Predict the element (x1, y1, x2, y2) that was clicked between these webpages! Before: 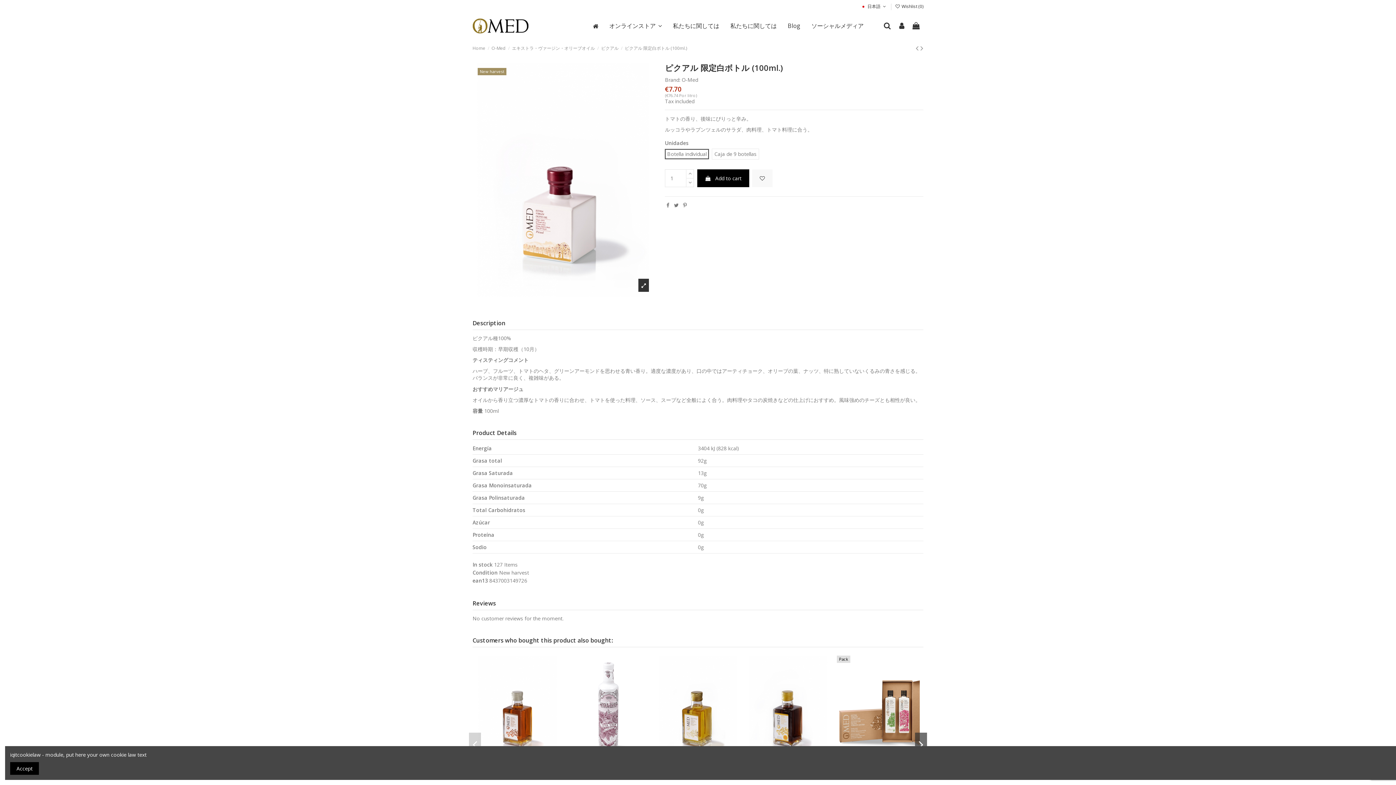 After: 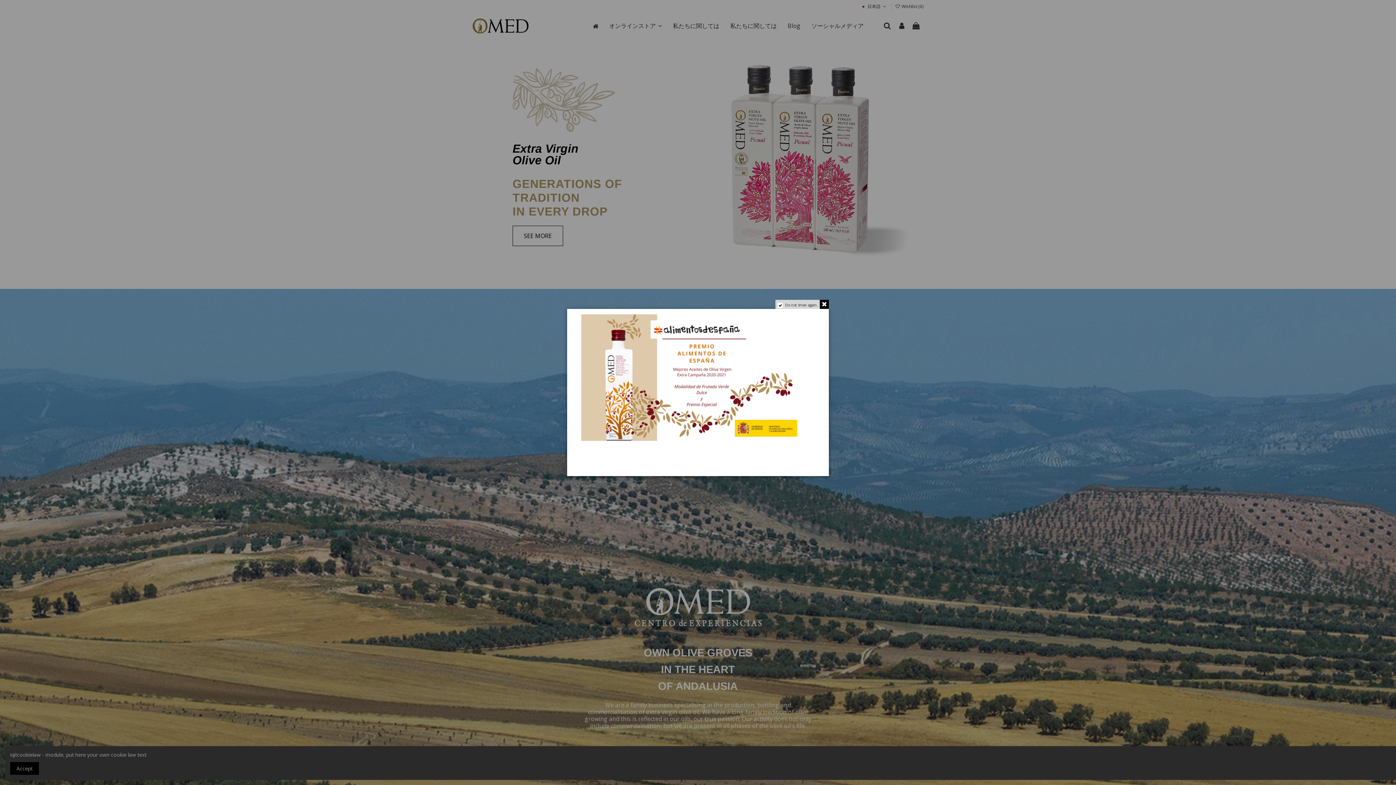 Action: label: Home bbox: (472, 44, 485, 51)